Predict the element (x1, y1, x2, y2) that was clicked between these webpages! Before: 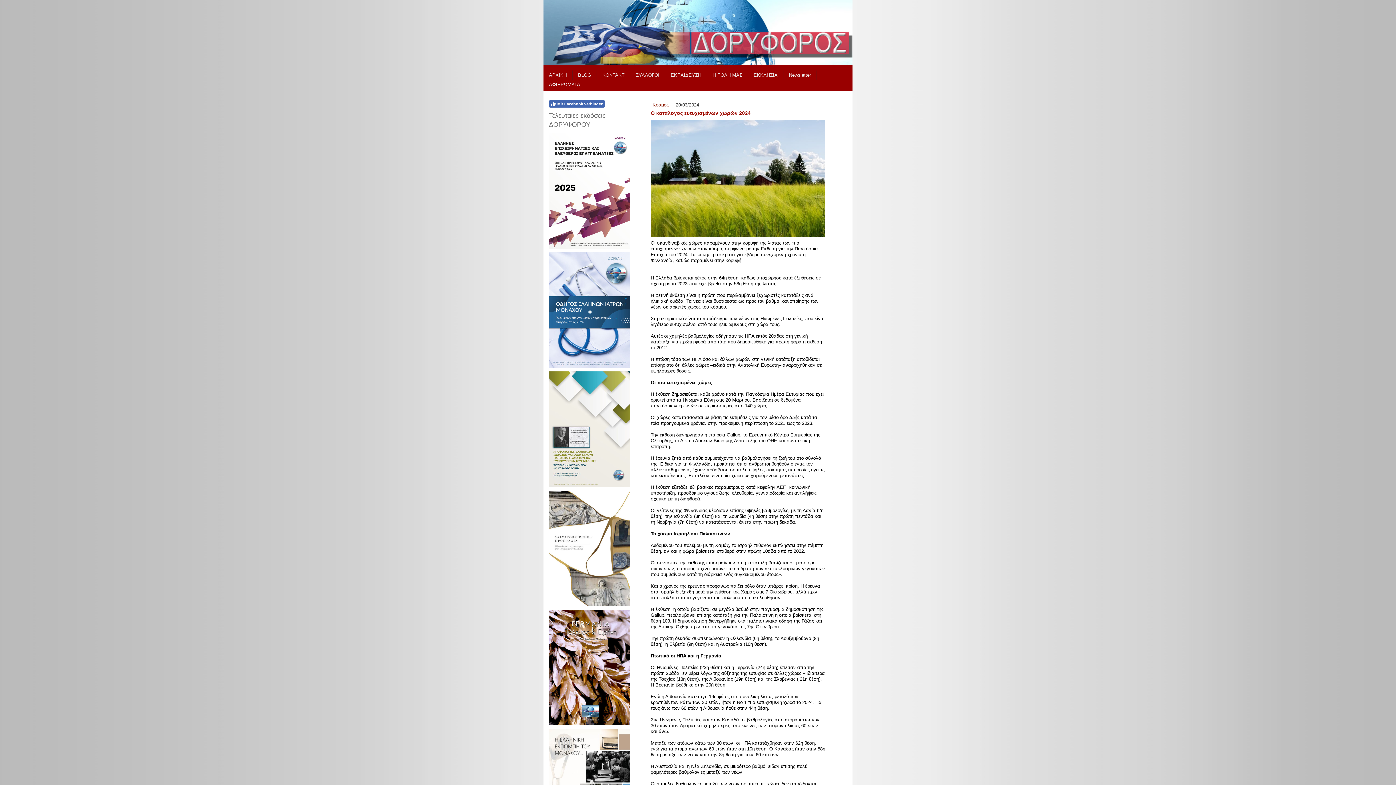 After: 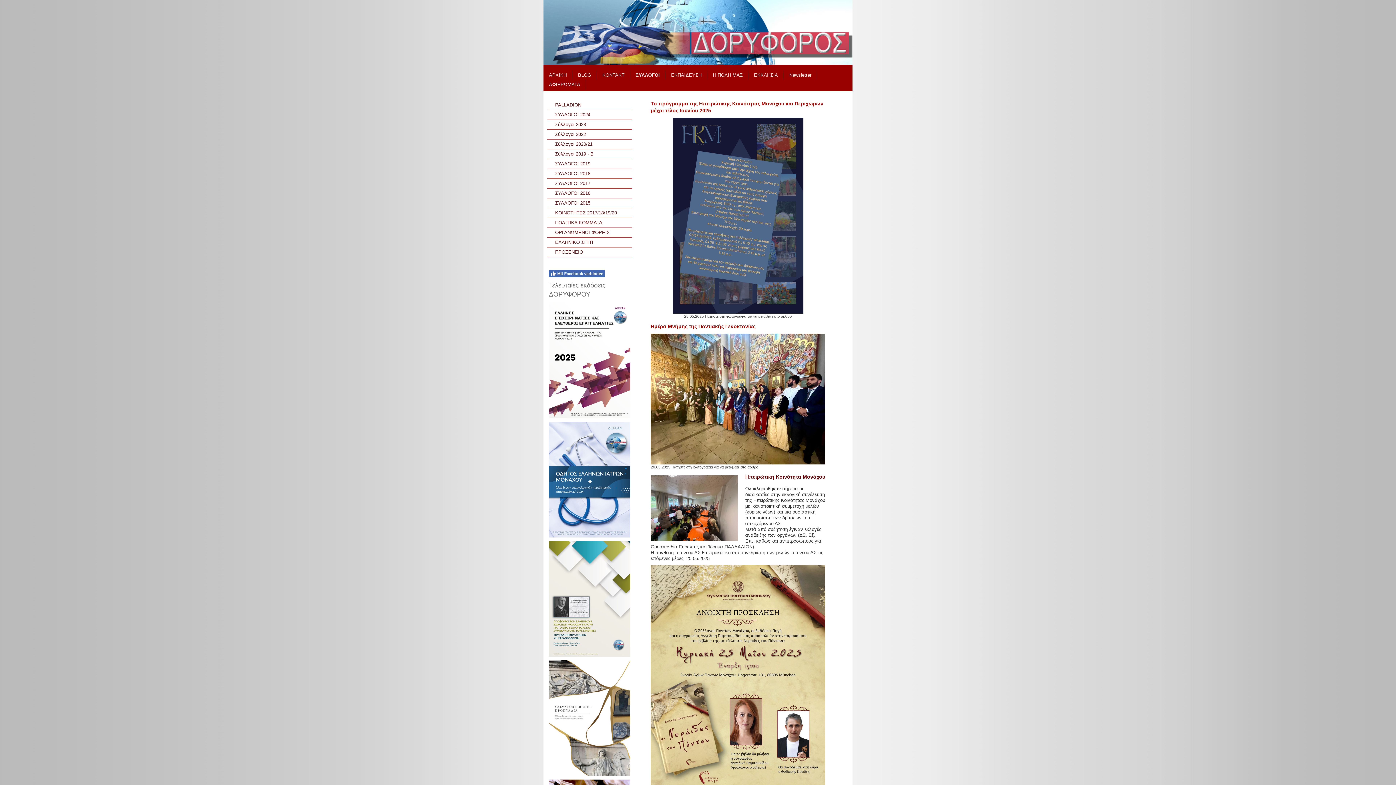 Action: label: ΣΥΛΛΟΓΟΙ bbox: (630, 70, 665, 80)